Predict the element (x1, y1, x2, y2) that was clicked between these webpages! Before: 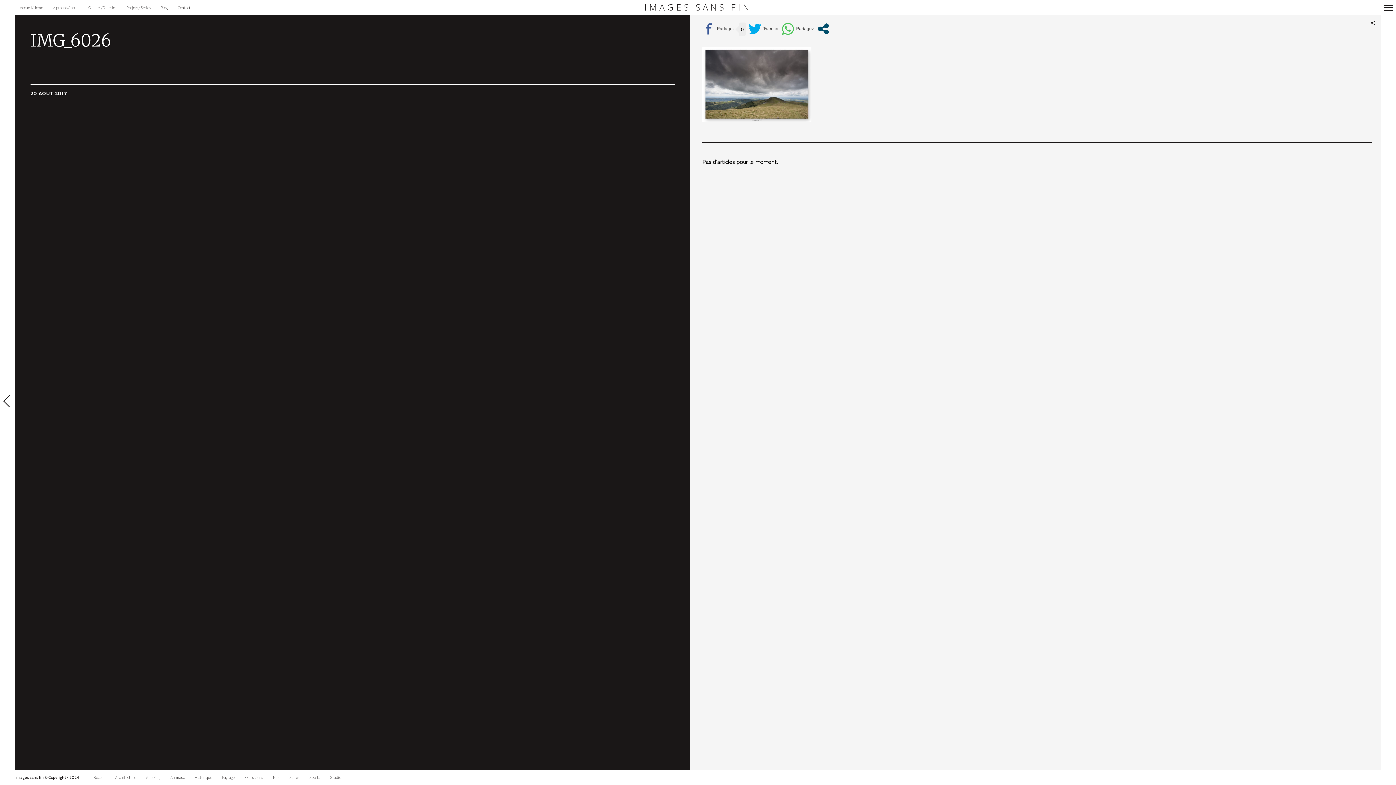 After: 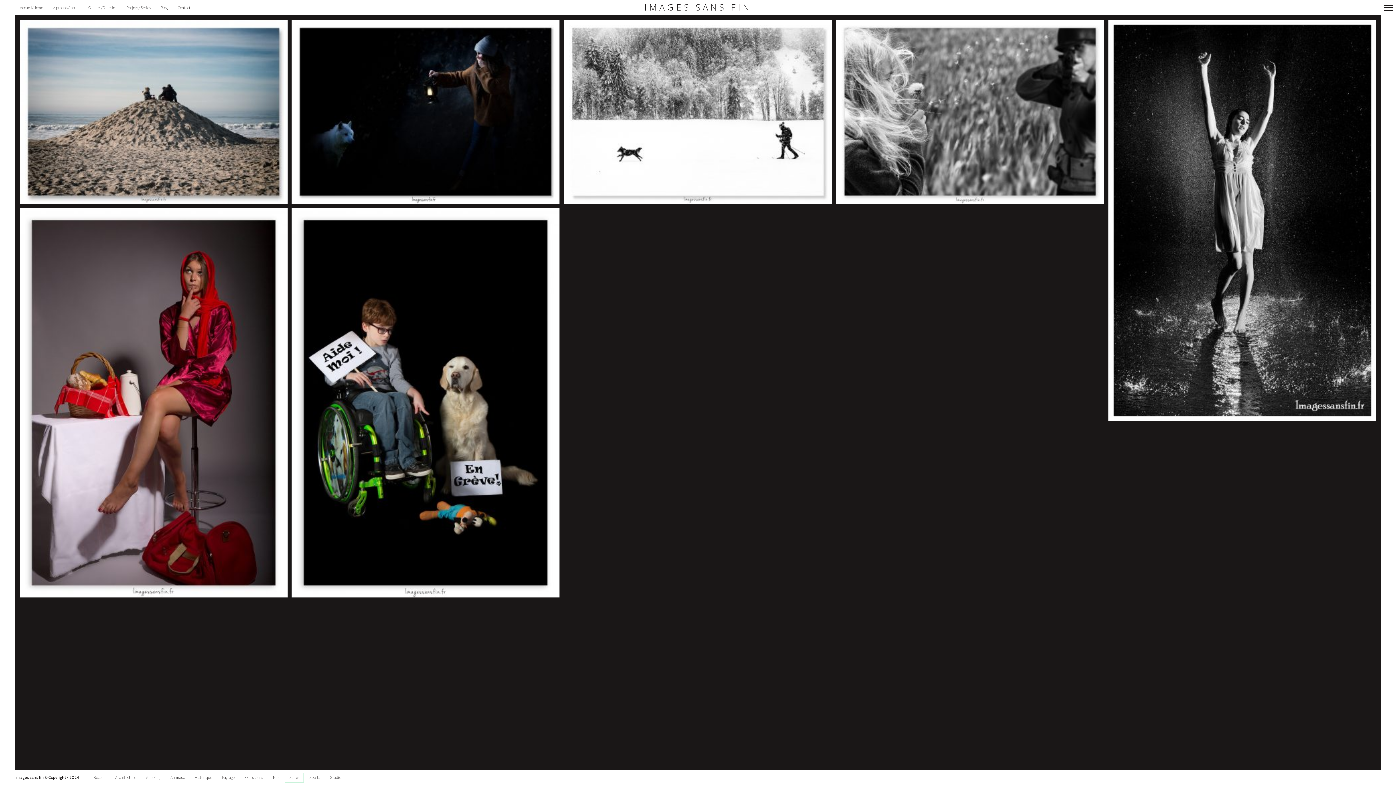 Action: label: Series bbox: (284, 772, 304, 782)